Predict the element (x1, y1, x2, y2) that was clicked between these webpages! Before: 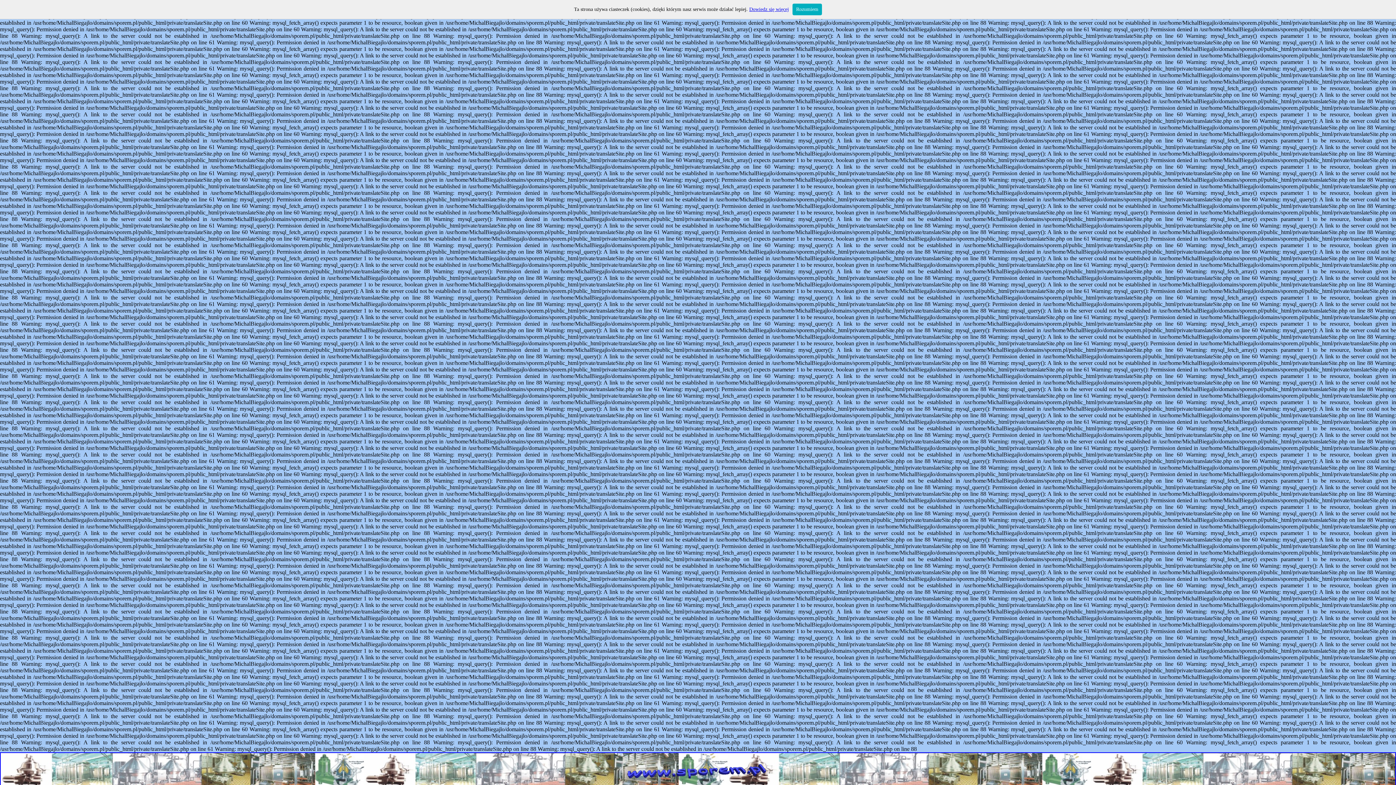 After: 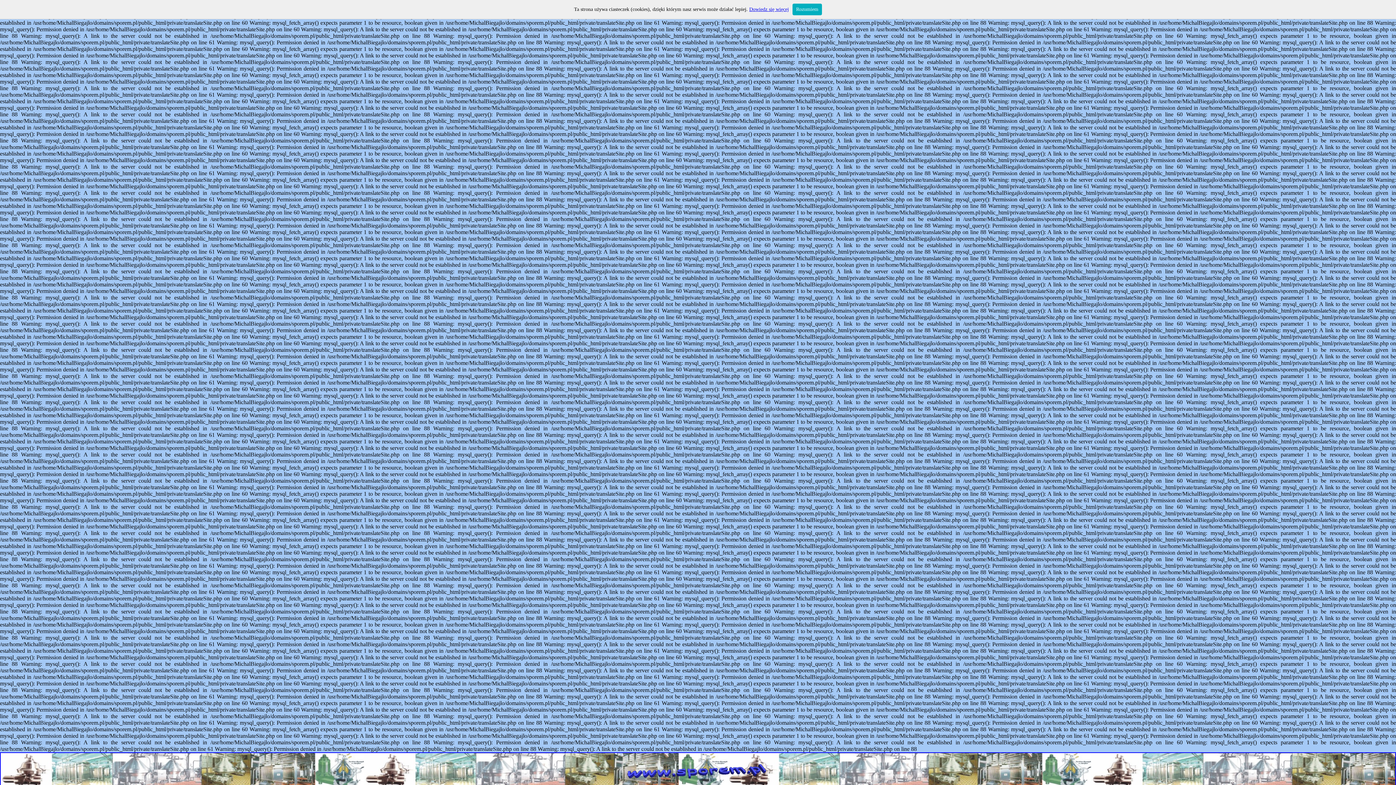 Action: bbox: (749, 6, 789, 12) label: Dowiedz się więcej